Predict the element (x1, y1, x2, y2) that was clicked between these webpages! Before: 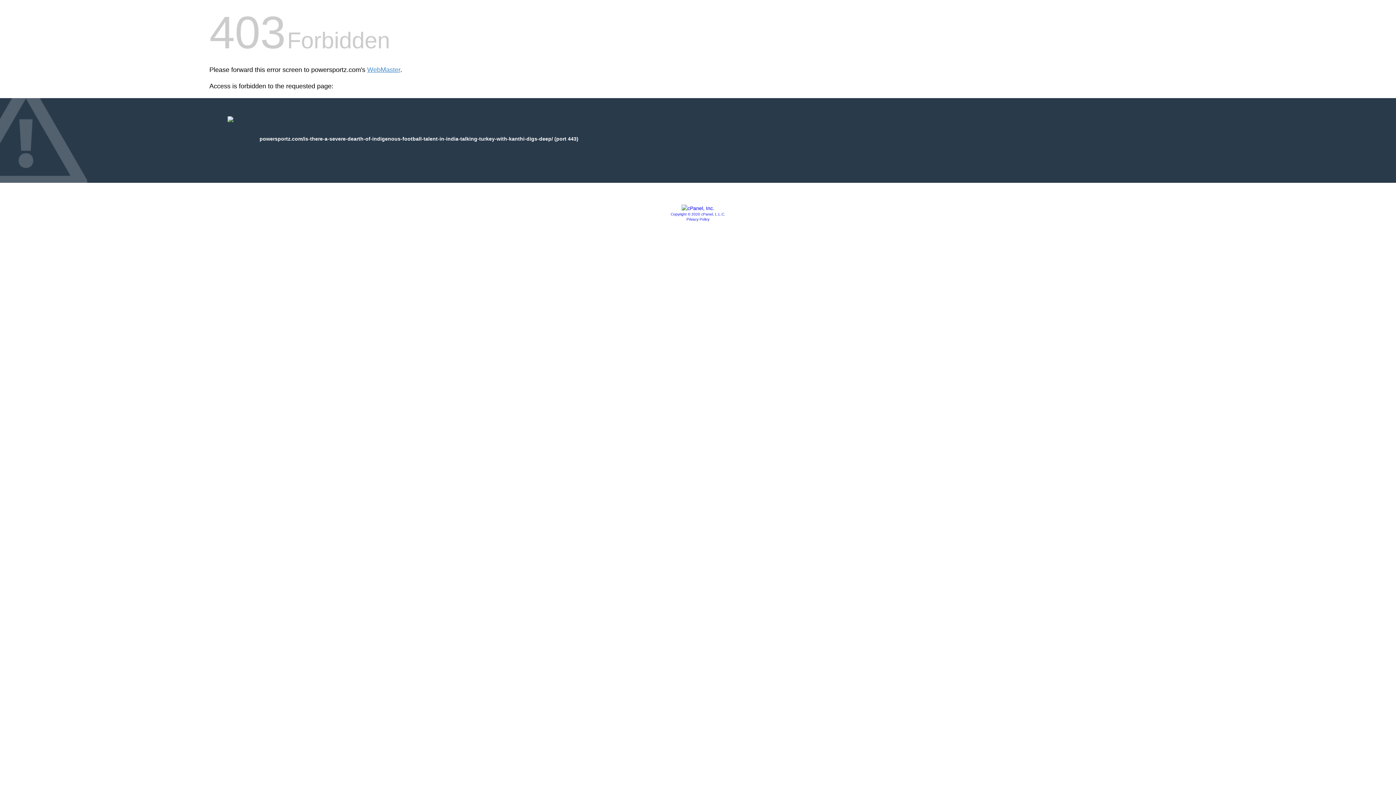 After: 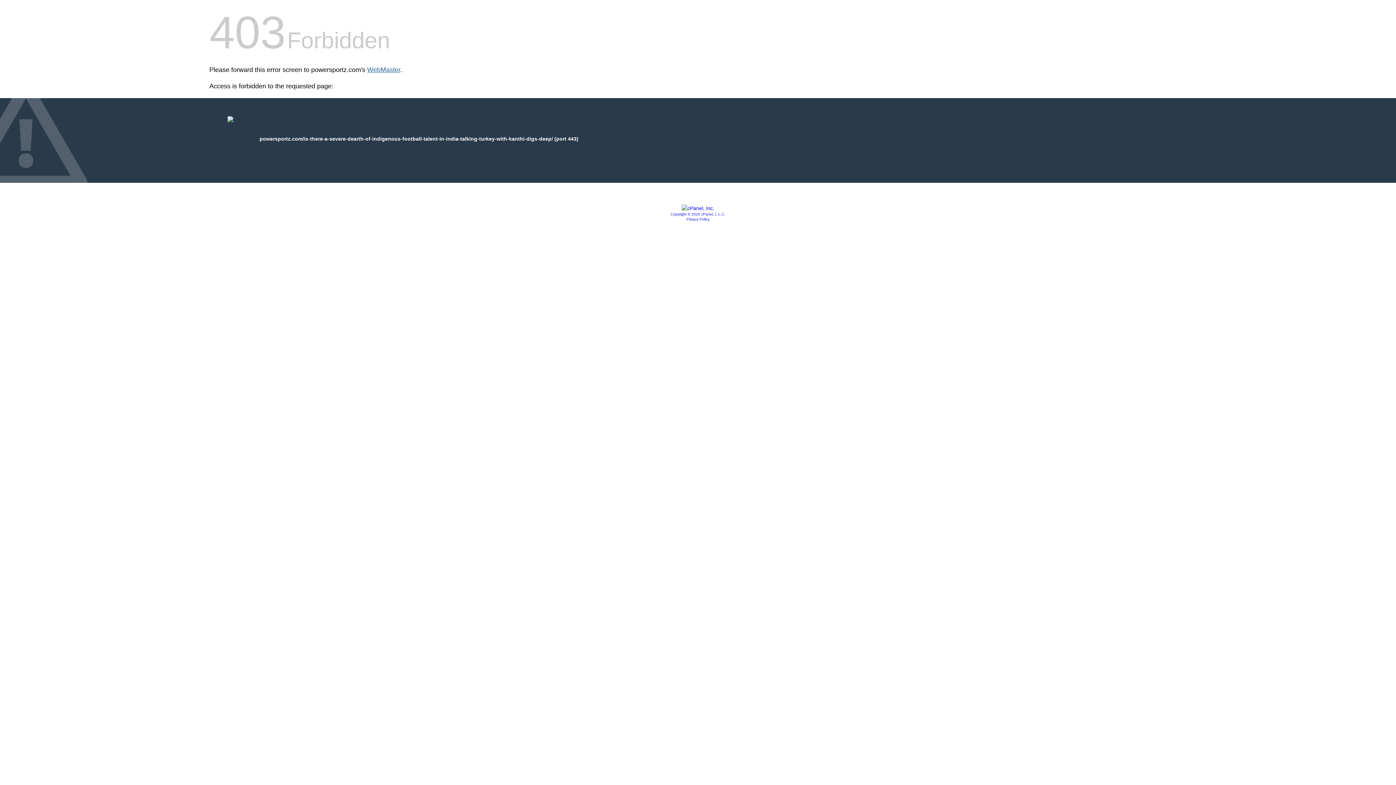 Action: label: WebMaster bbox: (367, 66, 400, 73)